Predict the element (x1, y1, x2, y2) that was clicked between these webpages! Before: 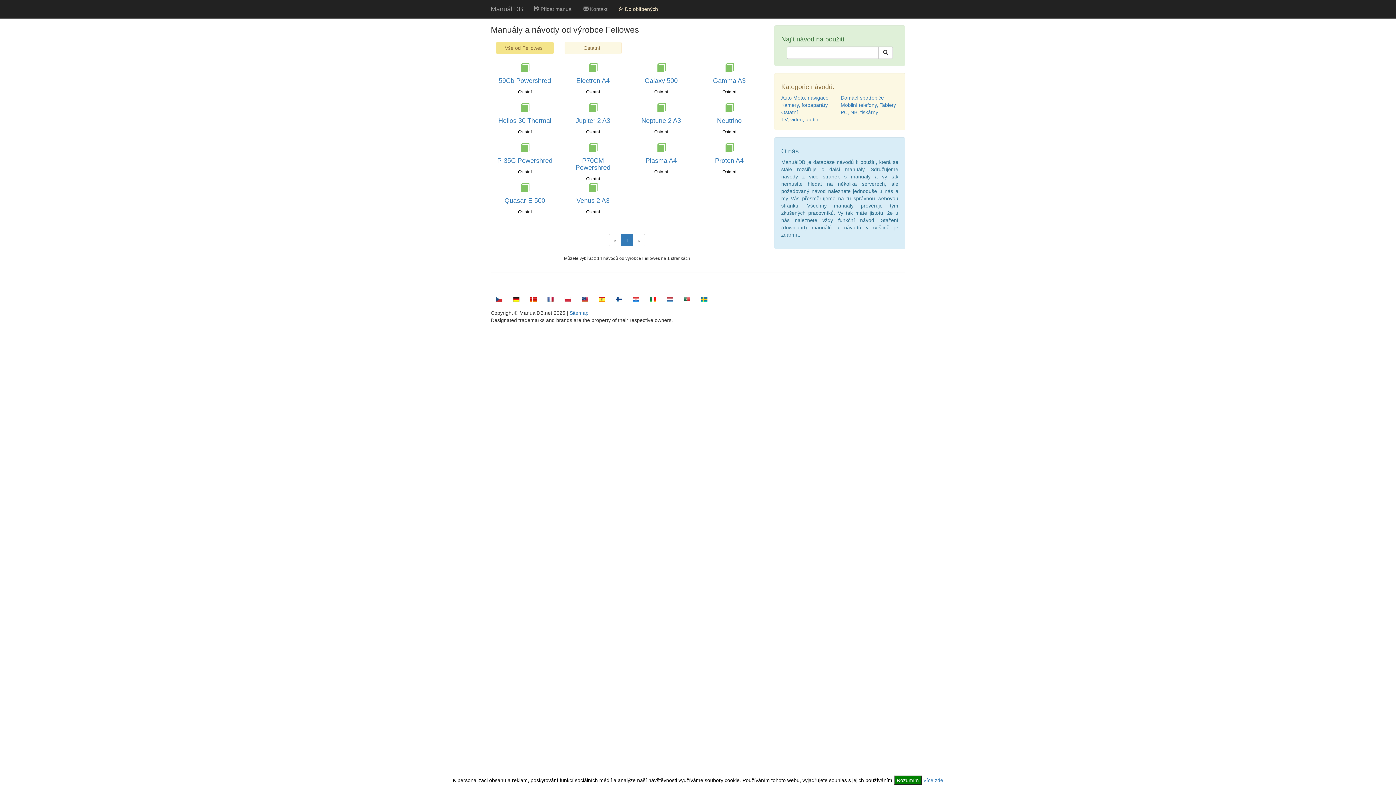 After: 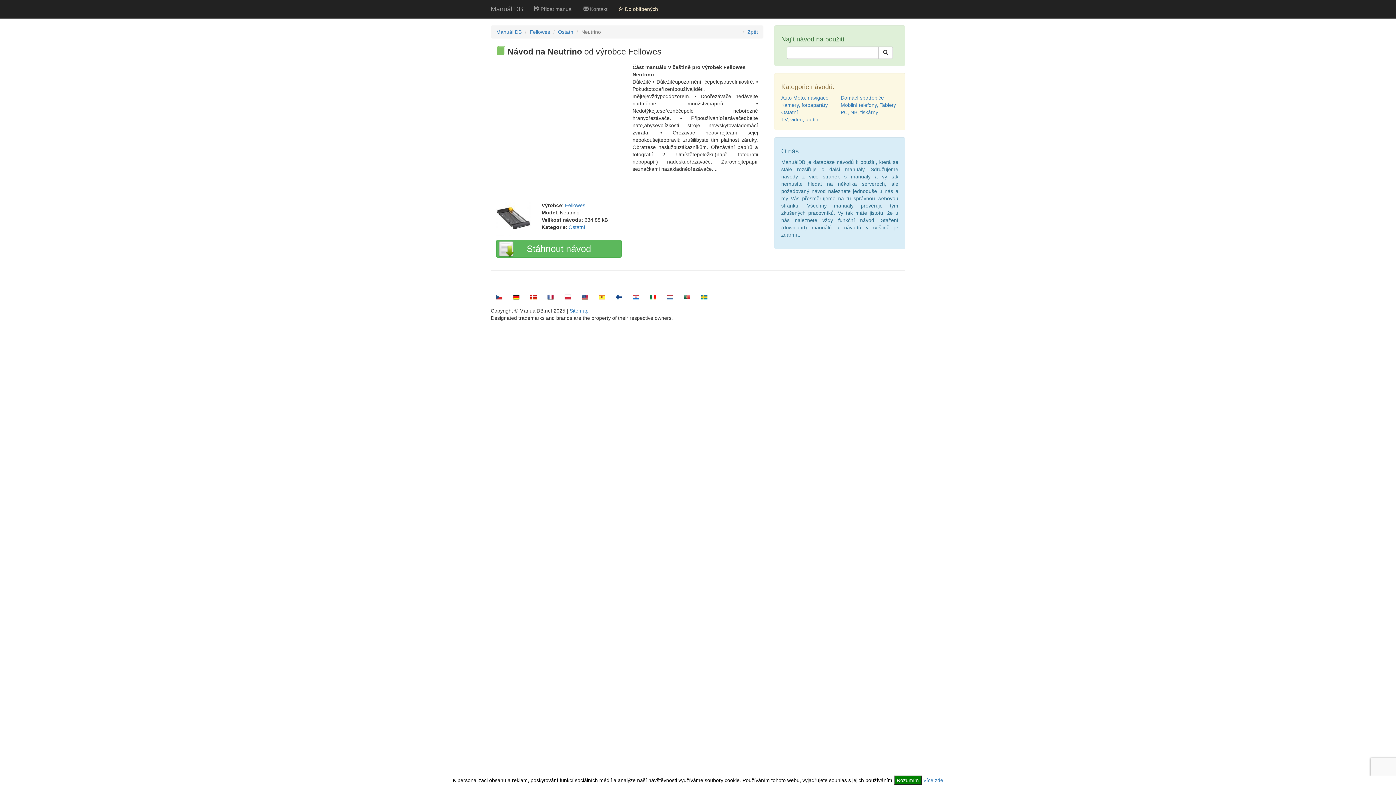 Action: bbox: (717, 117, 741, 124) label: Neutrino